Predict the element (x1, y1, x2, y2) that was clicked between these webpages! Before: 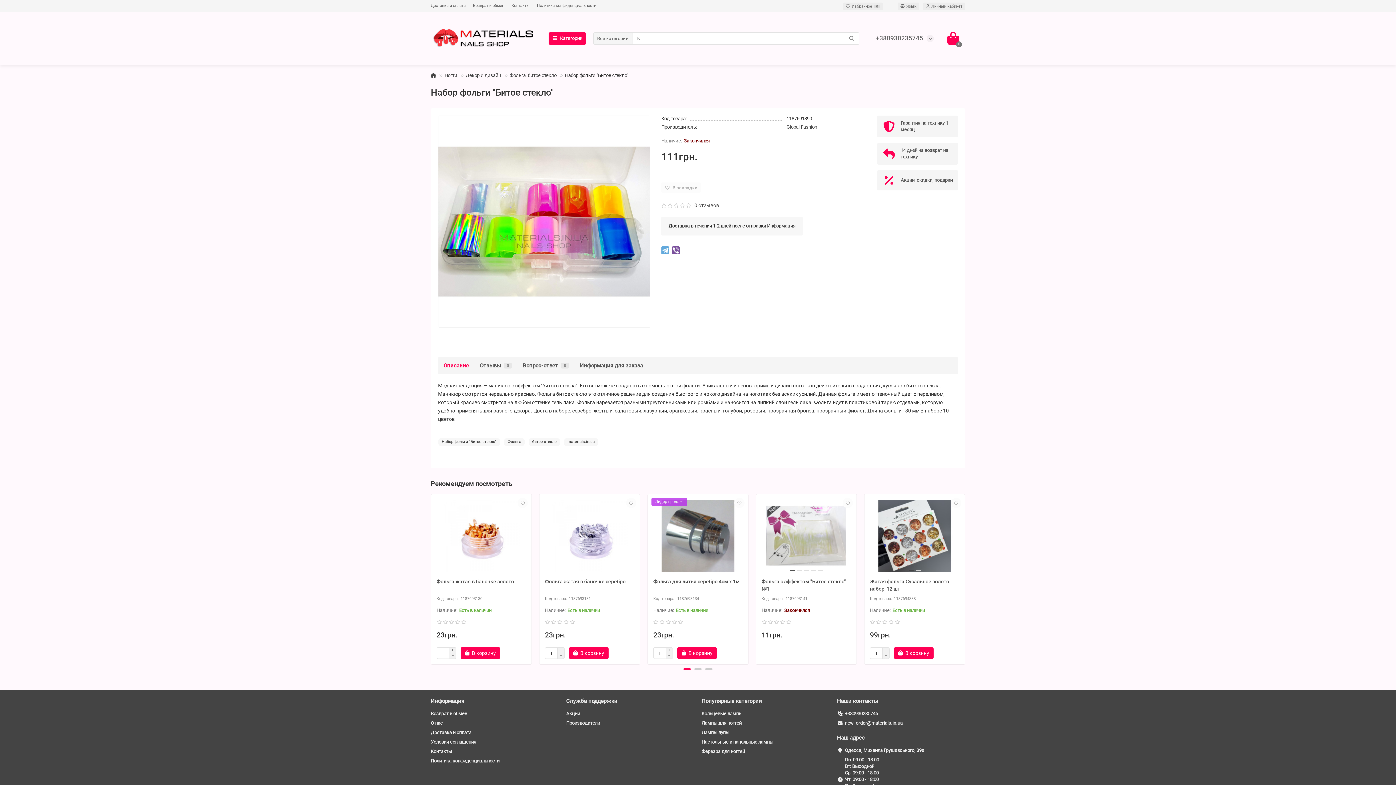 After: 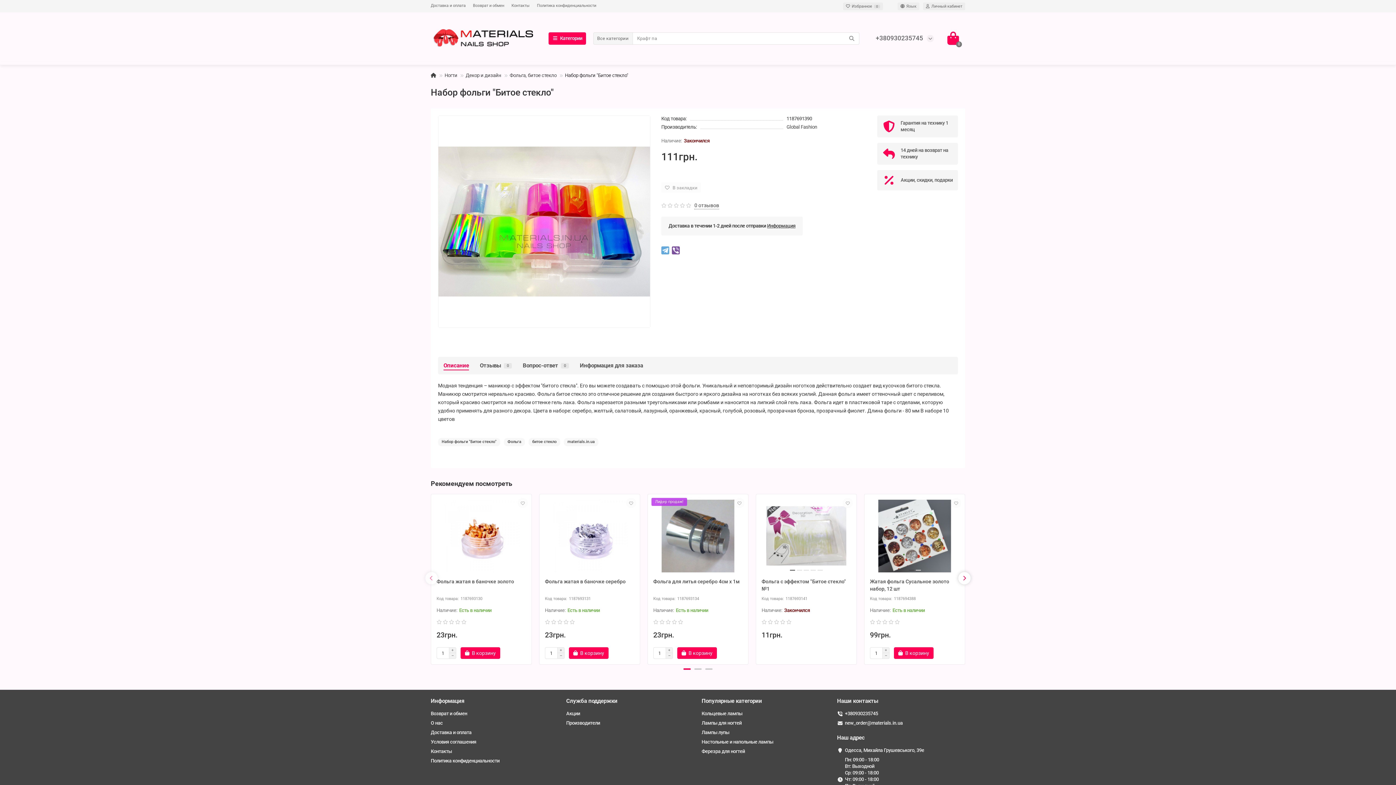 Action: bbox: (425, 572, 437, 584)